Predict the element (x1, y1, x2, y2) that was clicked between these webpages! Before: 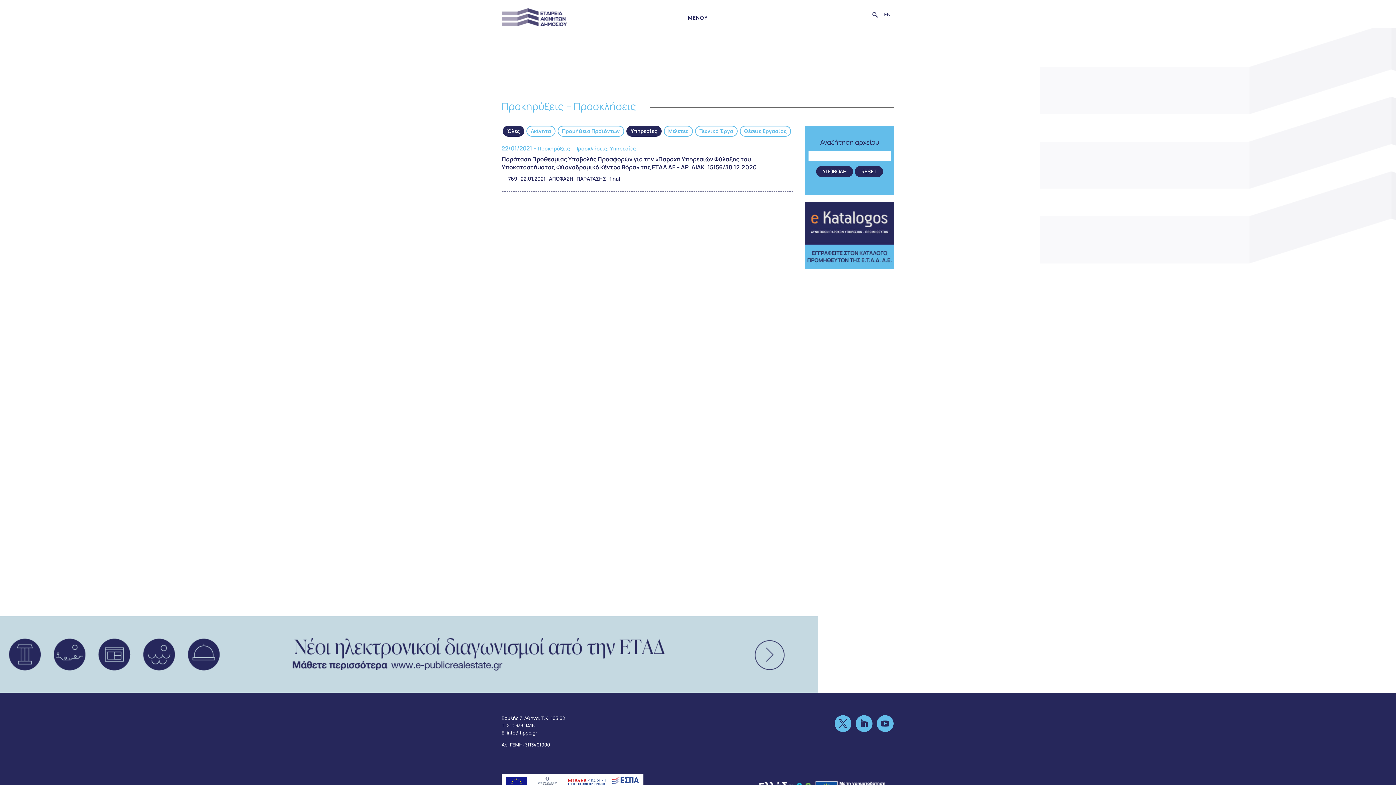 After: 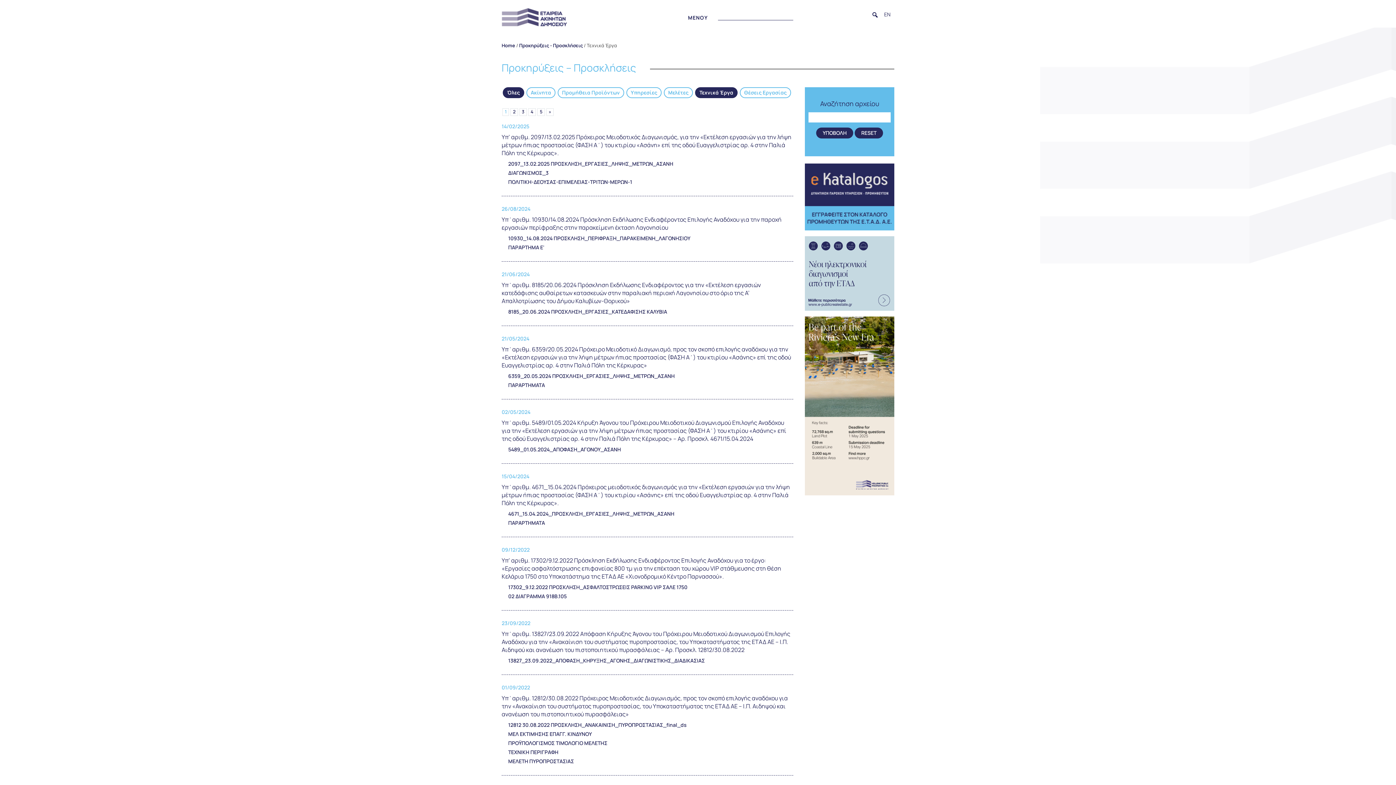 Action: bbox: (699, 127, 733, 134) label: Τεχνικά Έργα